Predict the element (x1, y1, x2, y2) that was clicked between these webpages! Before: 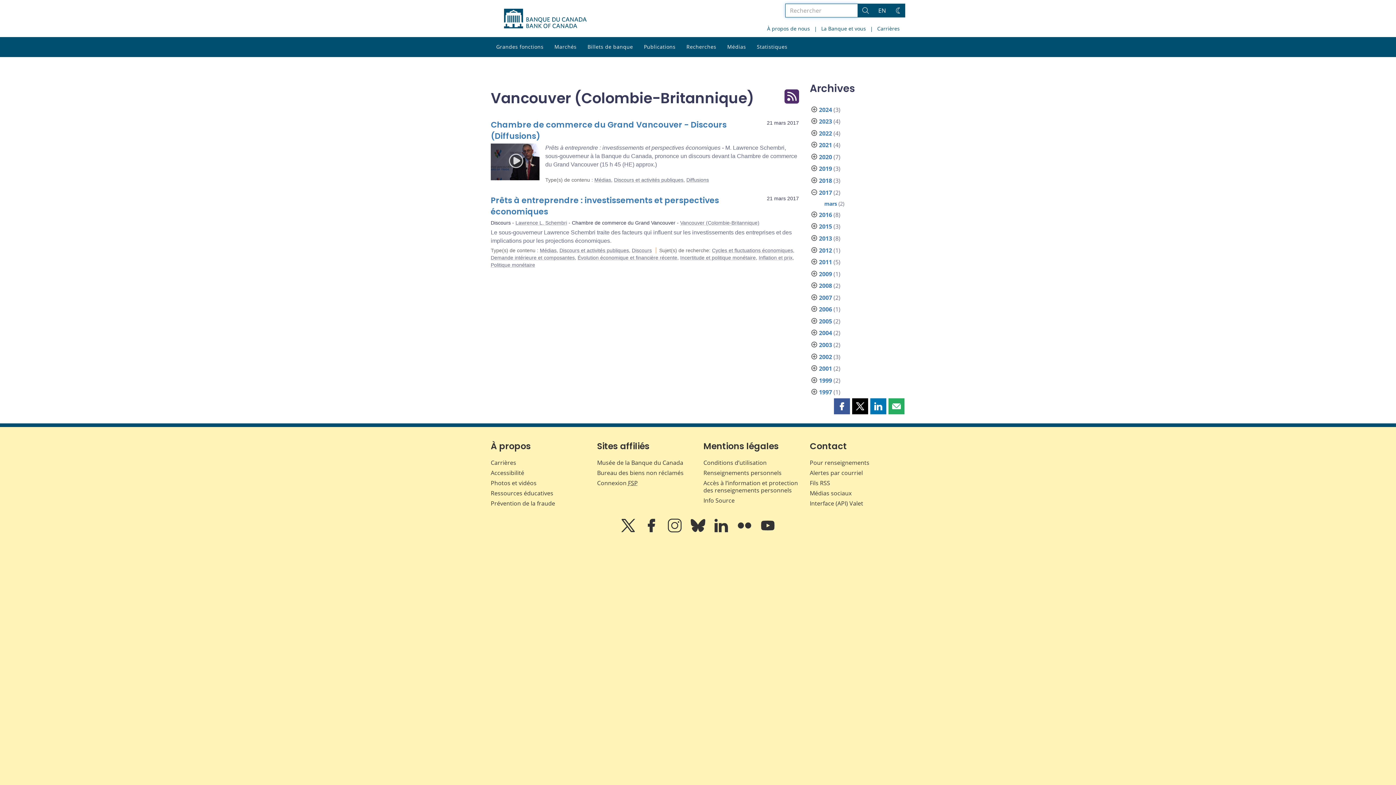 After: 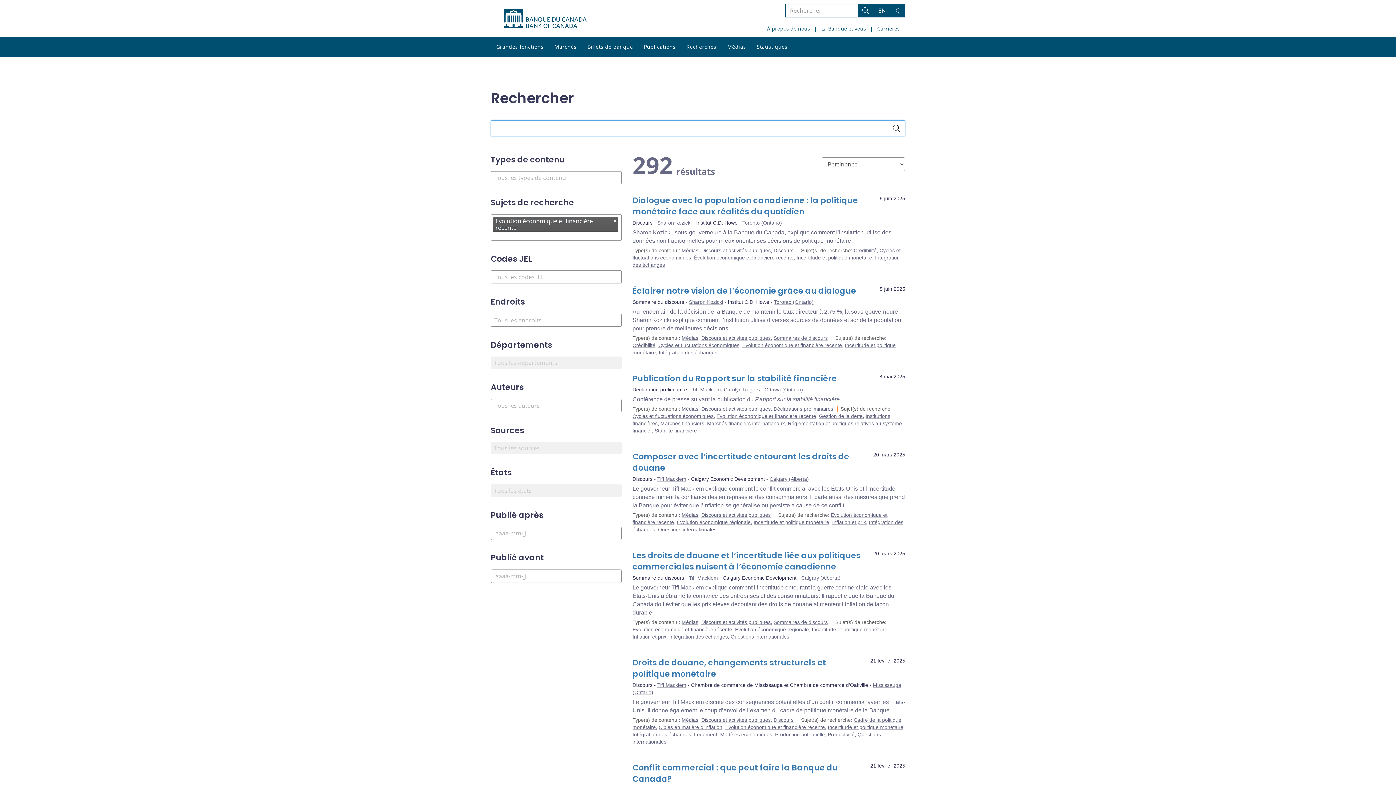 Action: label: Évolution économique et financière récente bbox: (577, 254, 677, 260)